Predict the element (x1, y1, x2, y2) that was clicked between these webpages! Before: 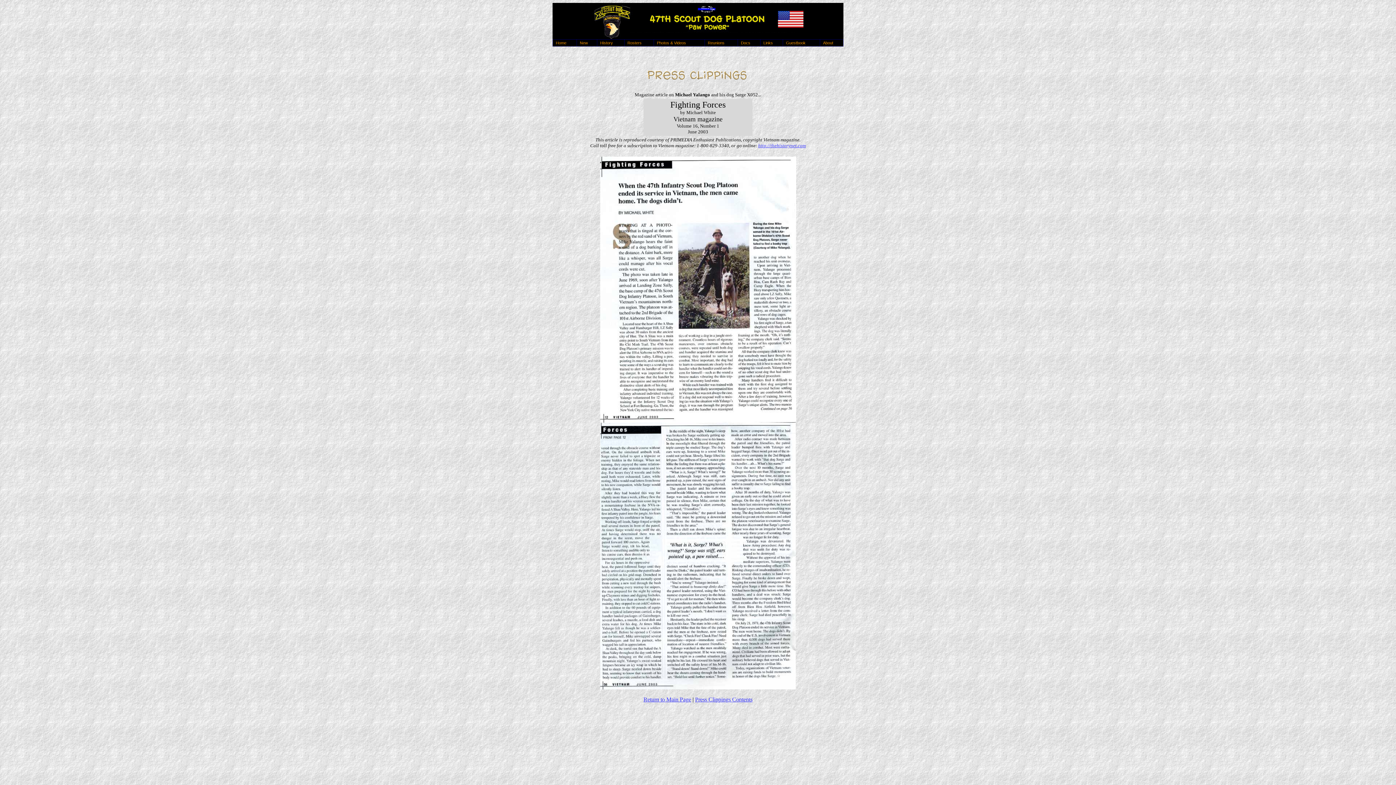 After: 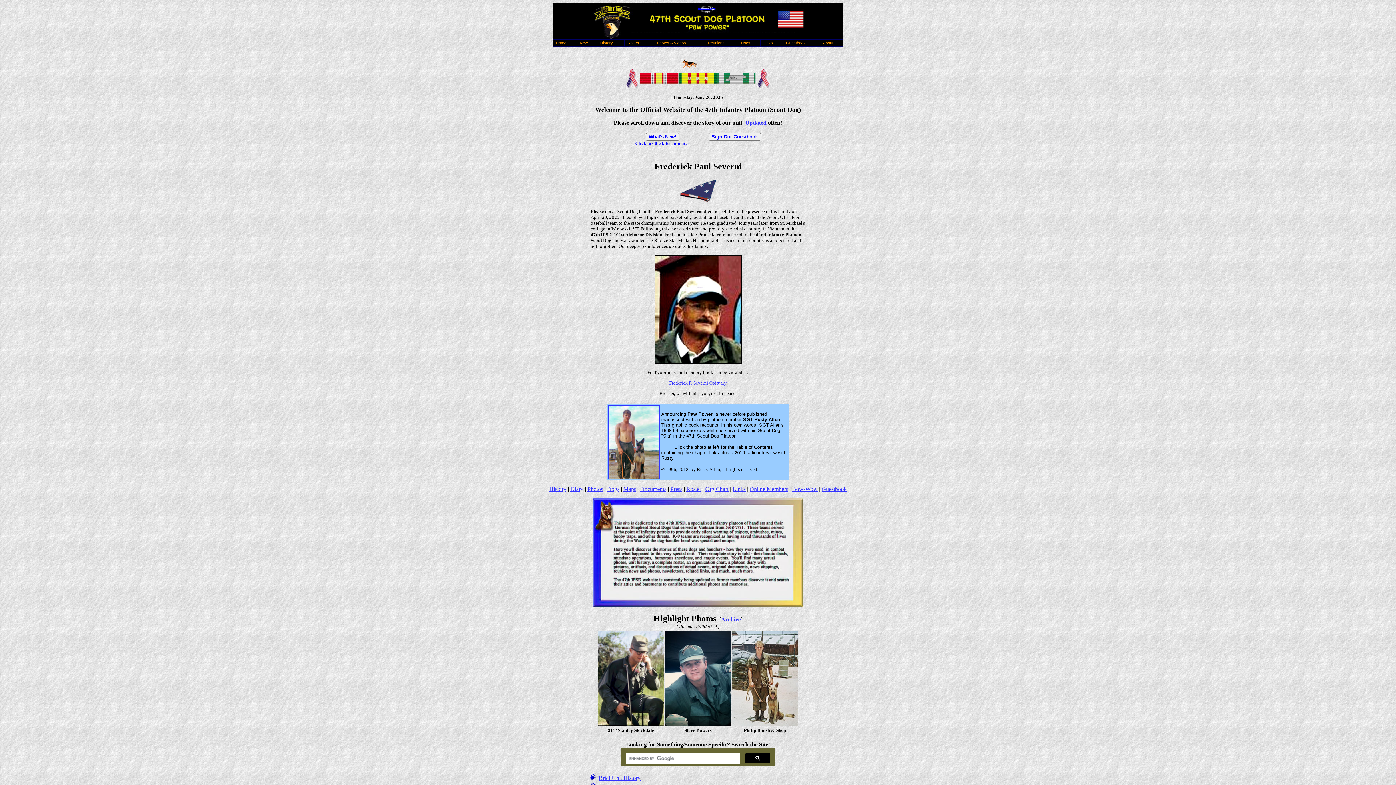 Action: bbox: (643, 696, 691, 702) label: Return to Main Page